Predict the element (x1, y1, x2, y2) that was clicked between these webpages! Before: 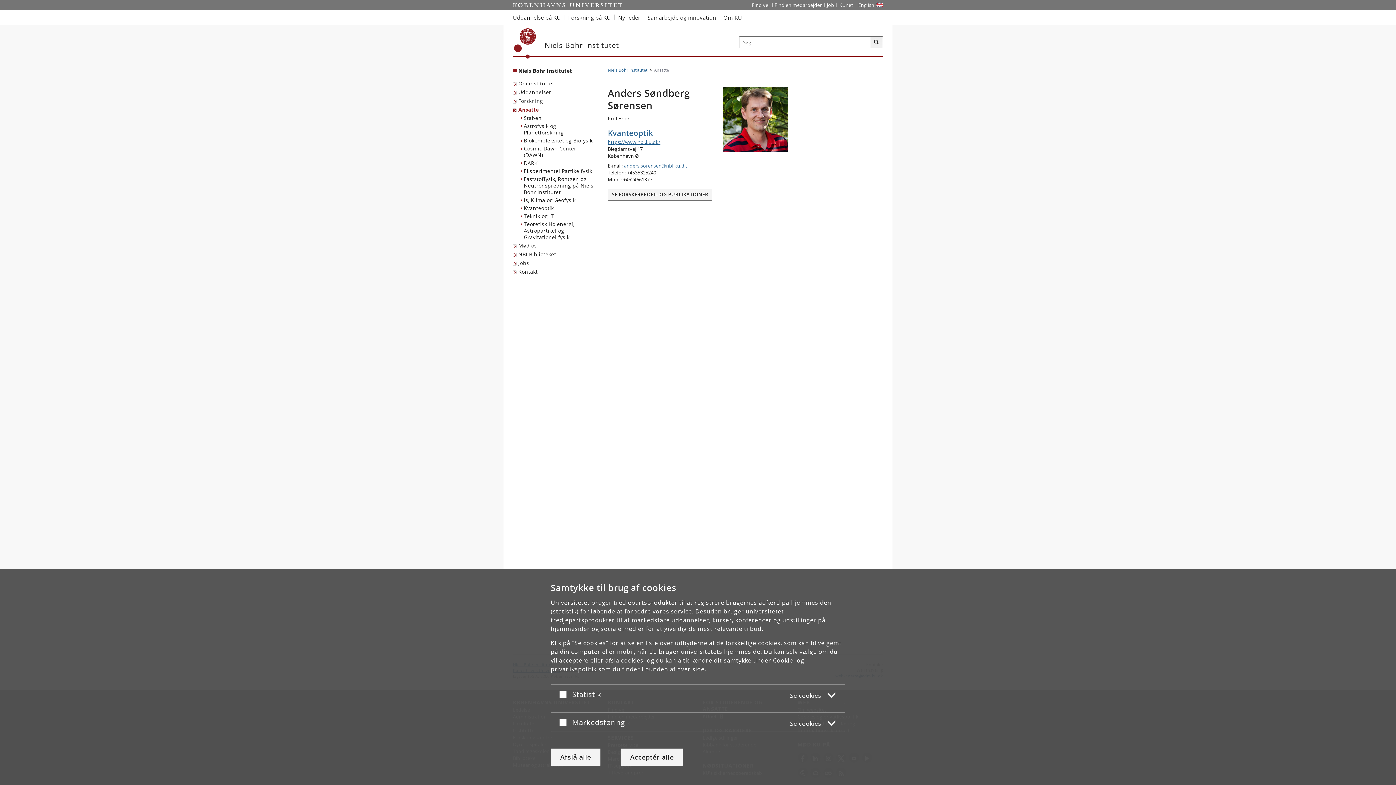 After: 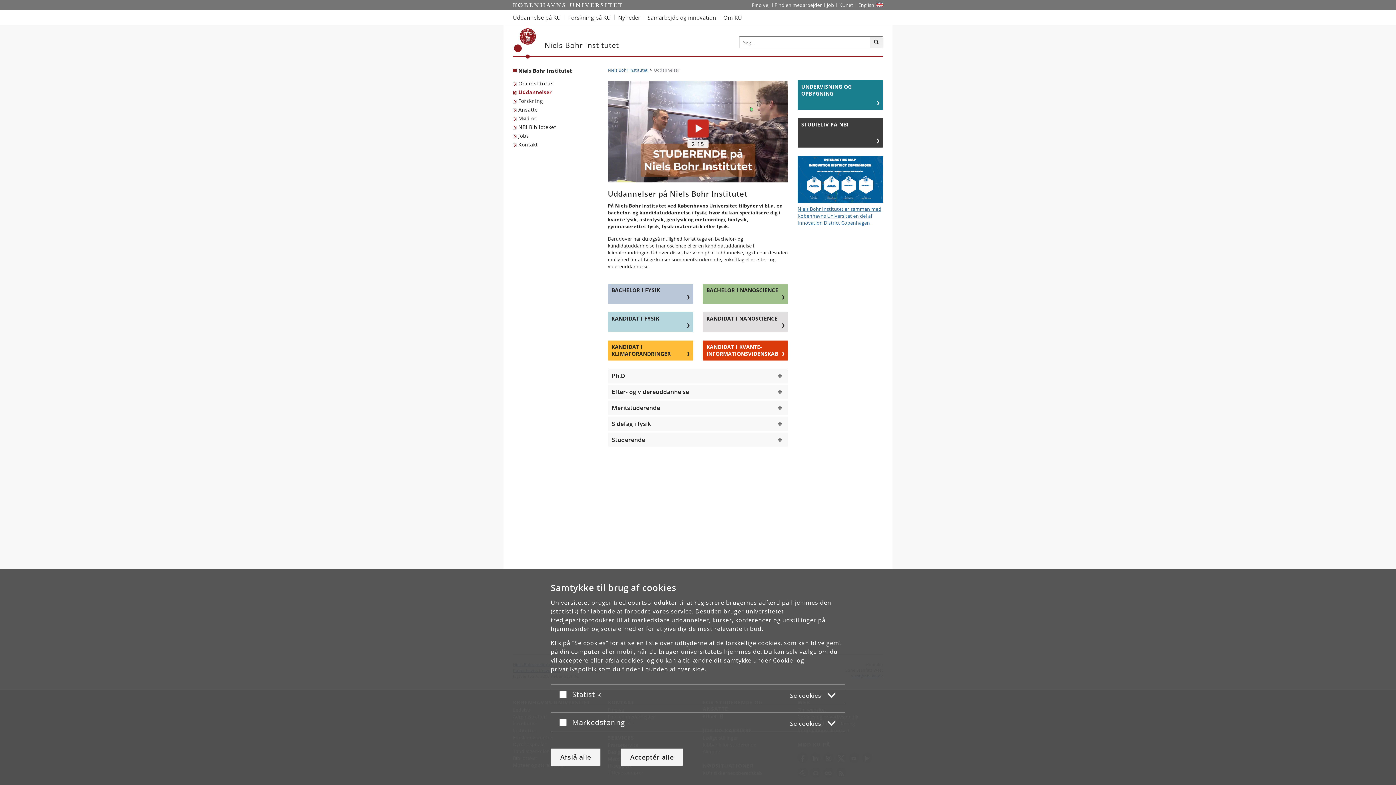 Action: label: Uddannelser bbox: (513, 88, 553, 96)